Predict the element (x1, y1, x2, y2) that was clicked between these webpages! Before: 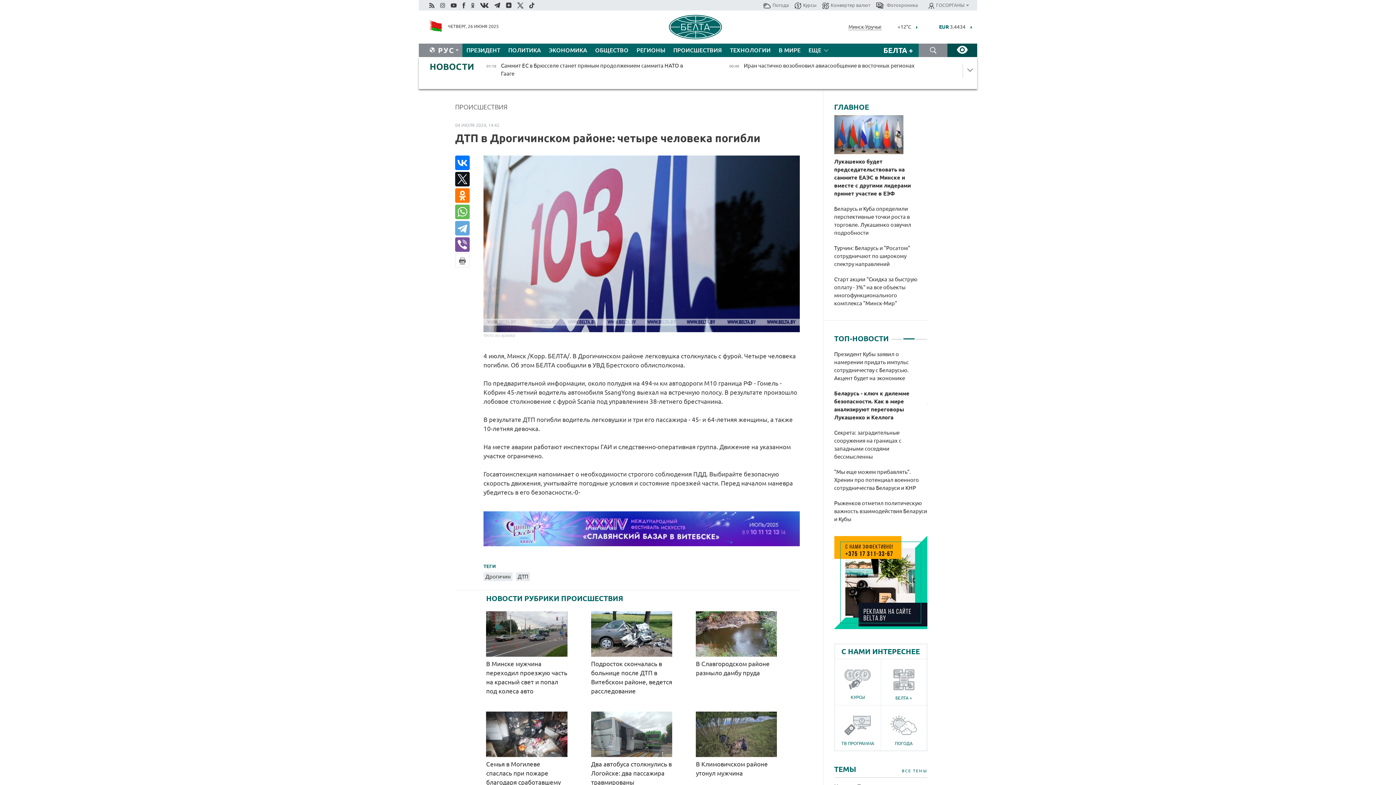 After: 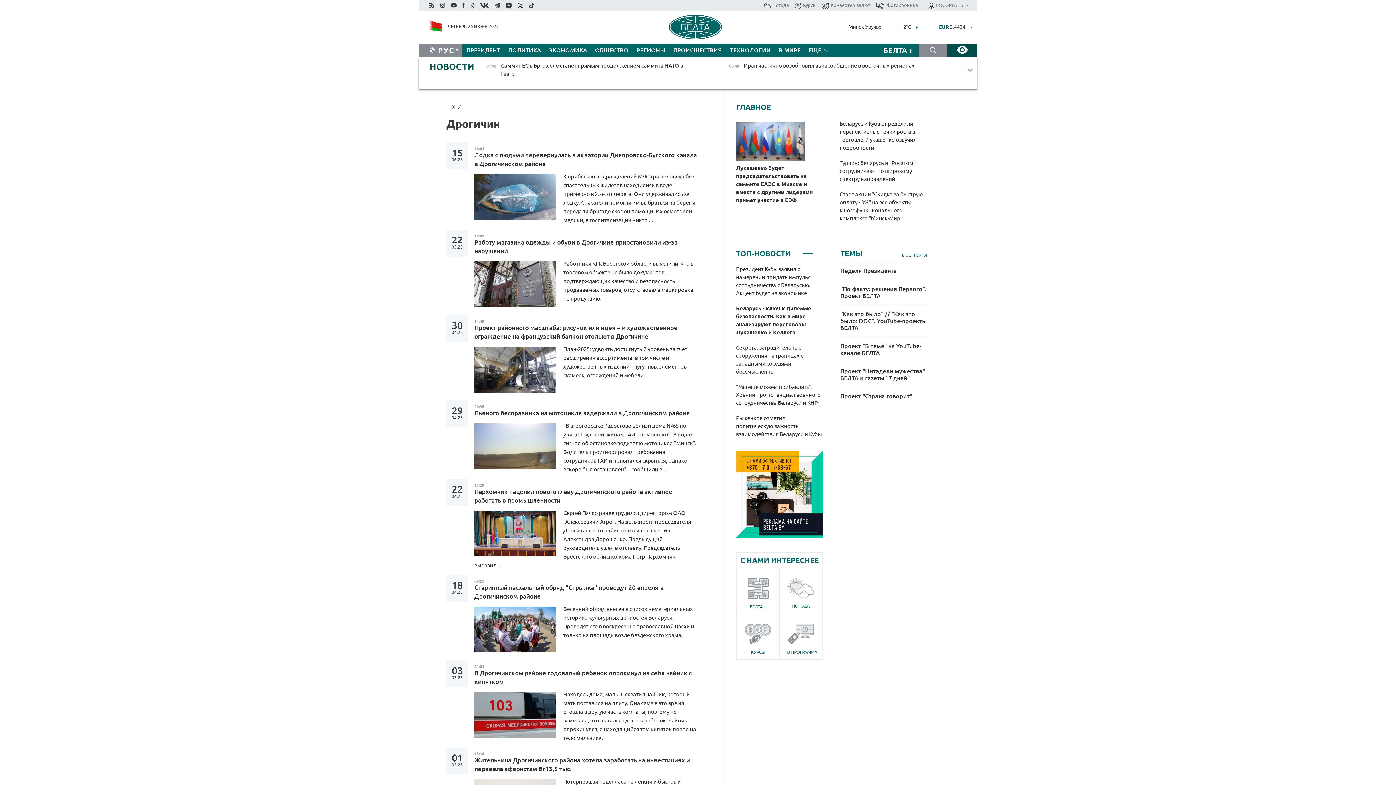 Action: label: Дрогичин bbox: (483, 572, 512, 581)